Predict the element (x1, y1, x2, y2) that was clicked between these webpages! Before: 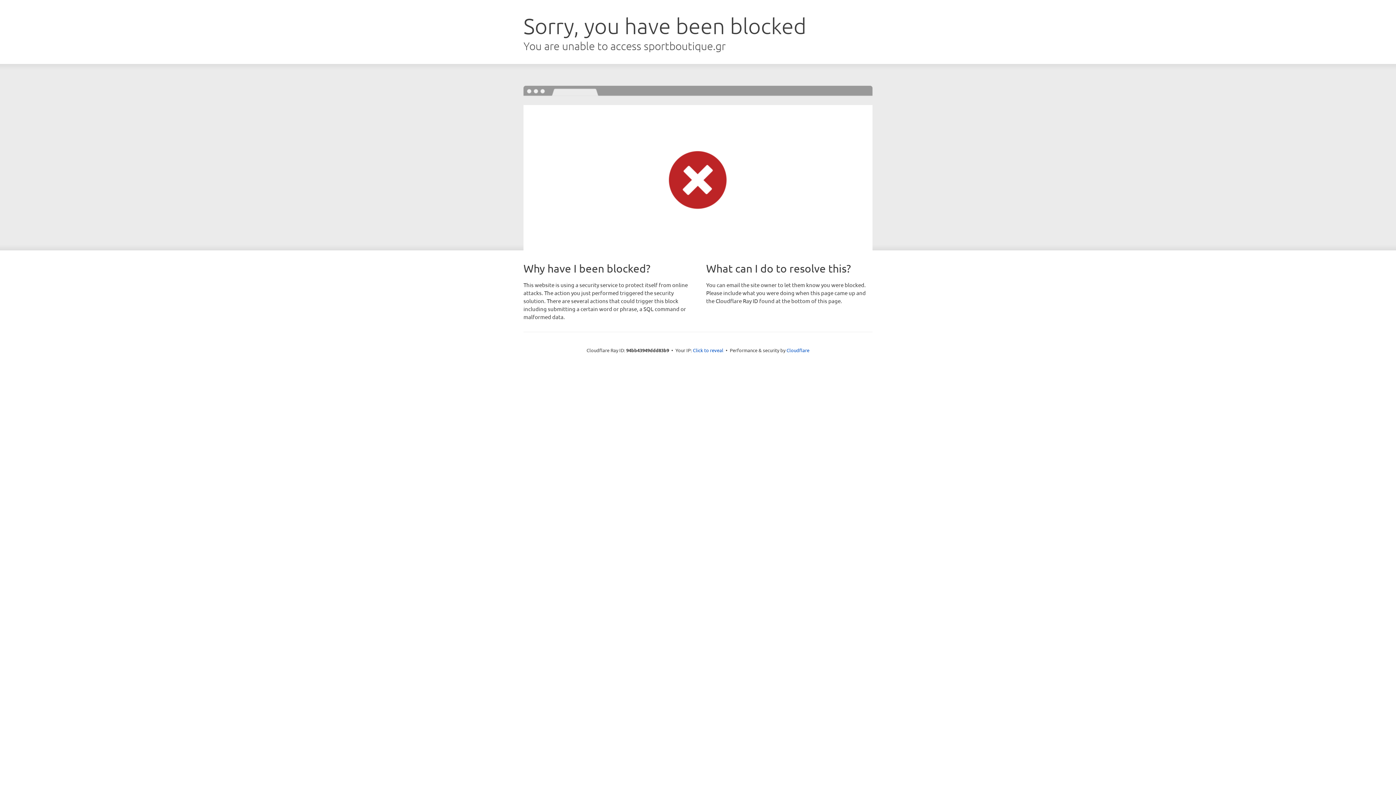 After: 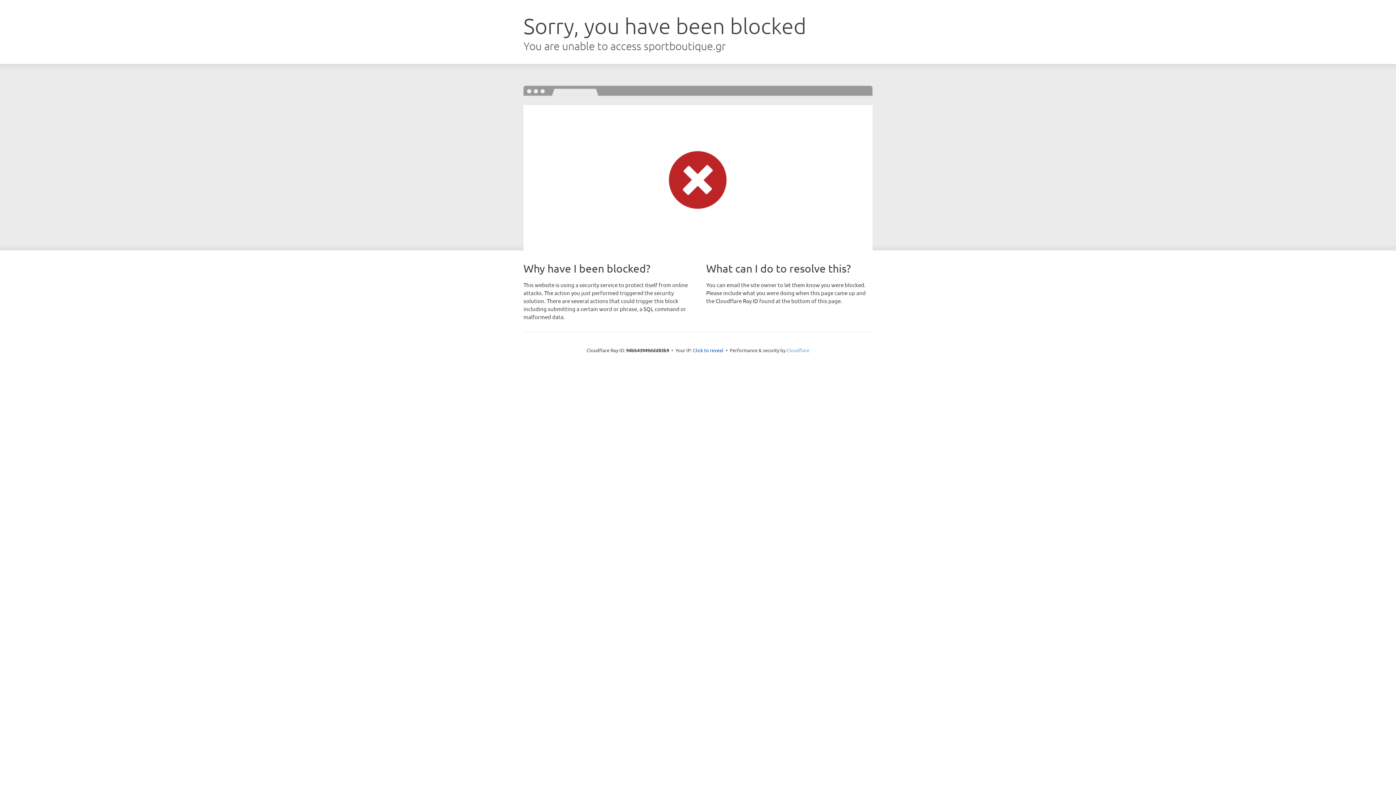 Action: label: Cloudflare bbox: (786, 347, 809, 353)